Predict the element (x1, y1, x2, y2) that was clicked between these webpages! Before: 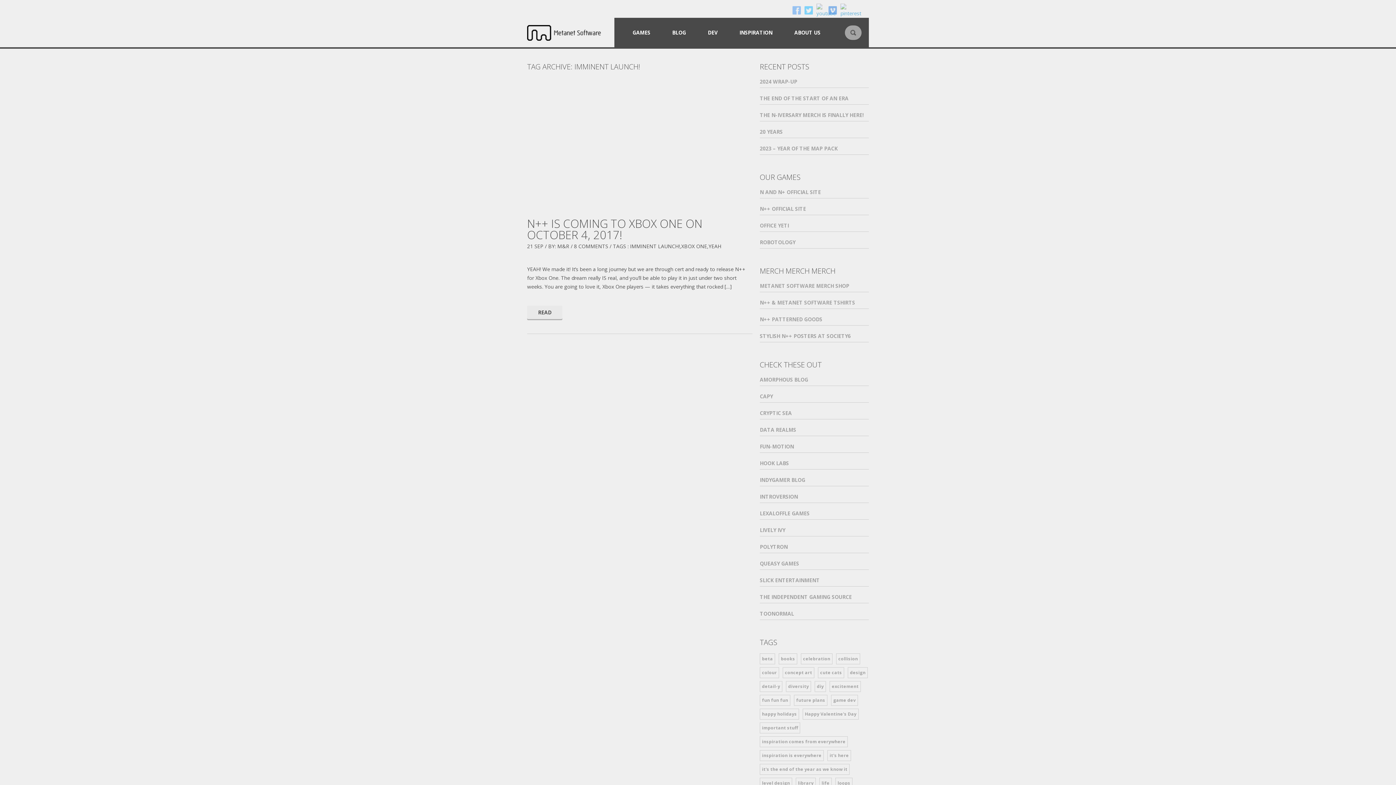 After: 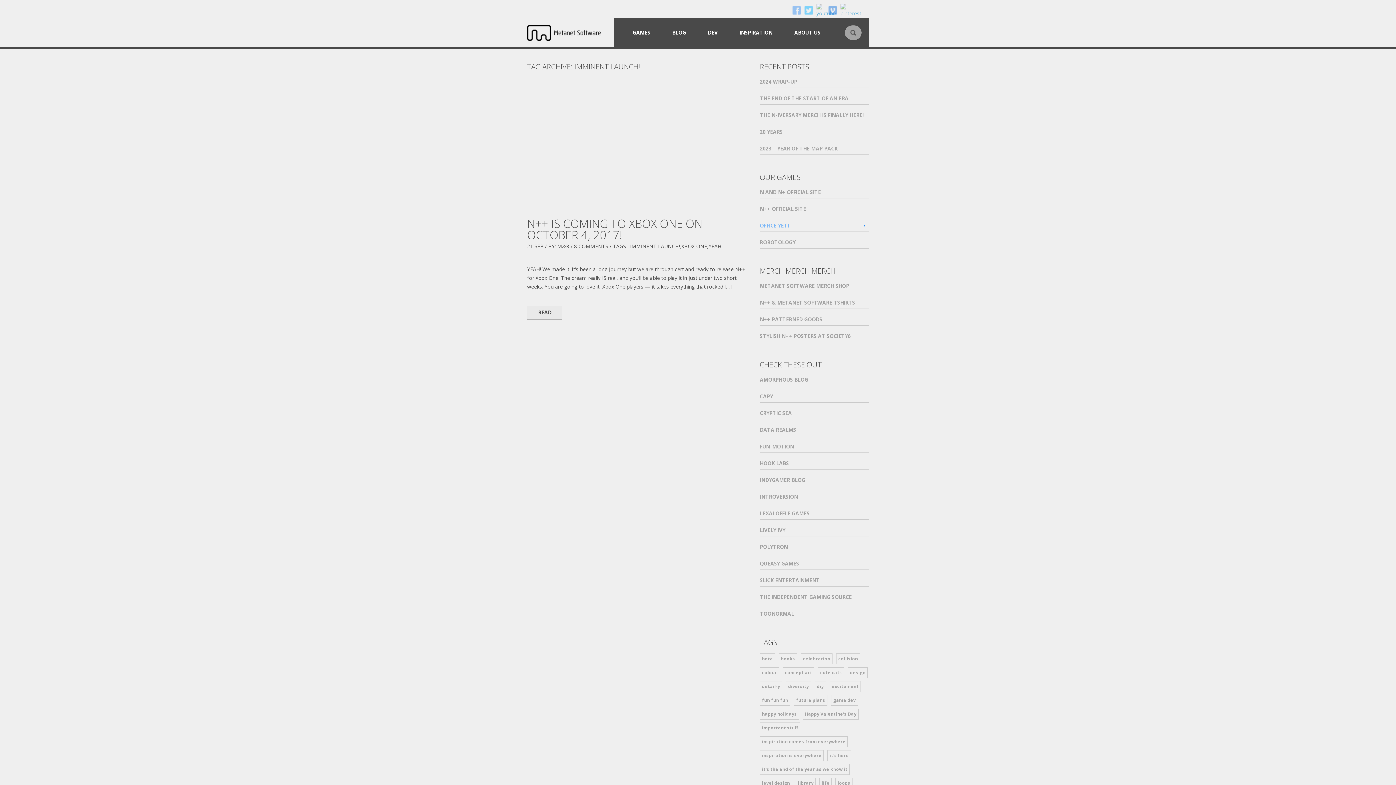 Action: label: OFFICE YETI bbox: (760, 221, 869, 232)